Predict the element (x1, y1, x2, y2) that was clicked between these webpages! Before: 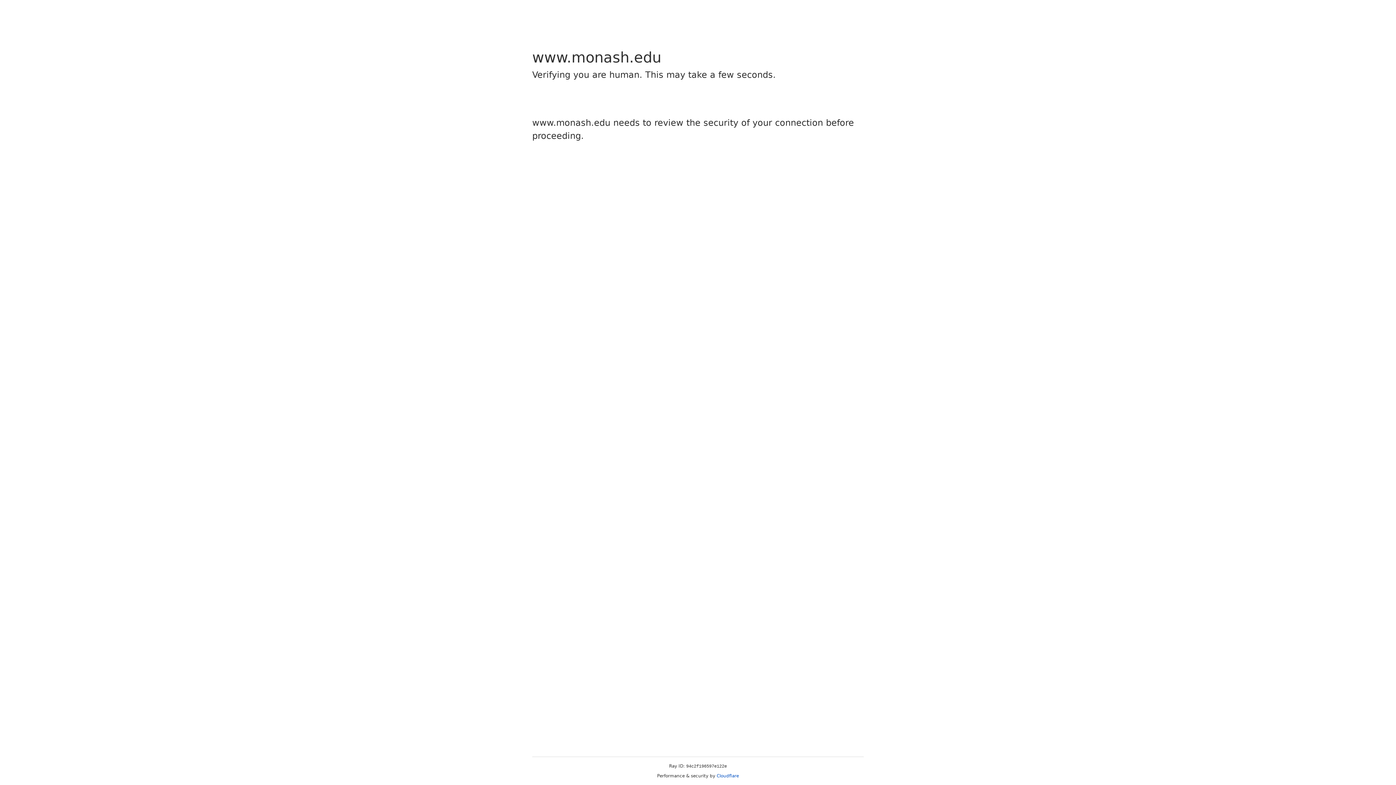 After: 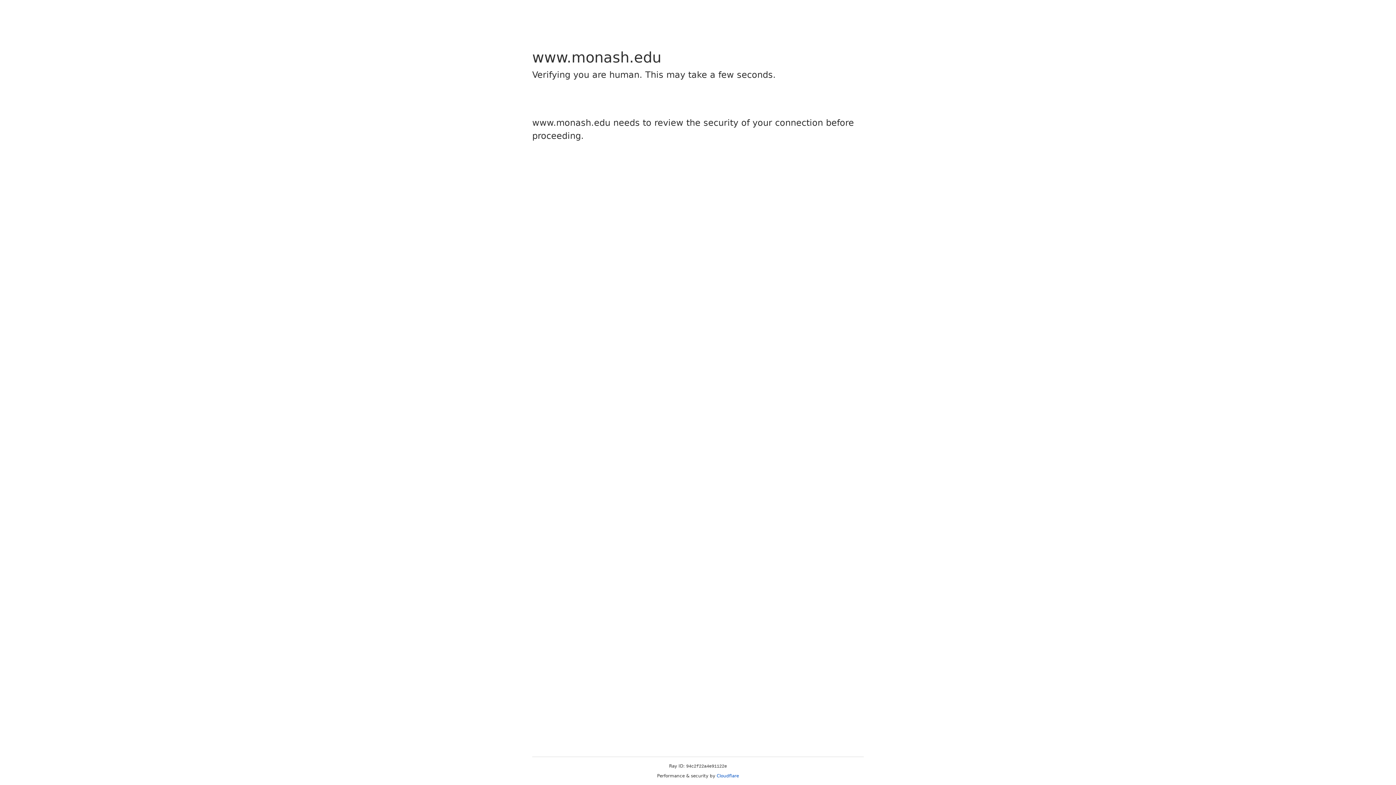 Action: label: Cloudflare bbox: (716, 773, 739, 778)